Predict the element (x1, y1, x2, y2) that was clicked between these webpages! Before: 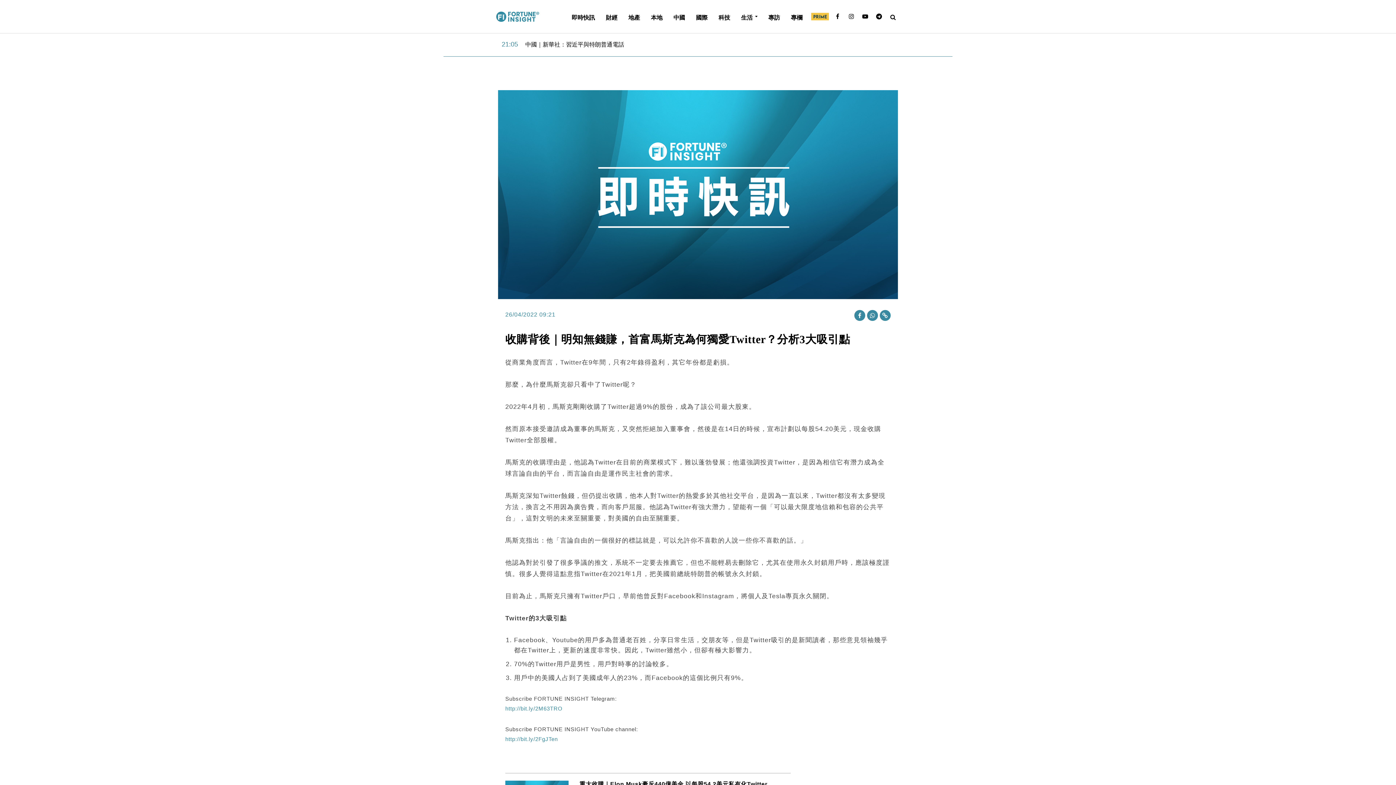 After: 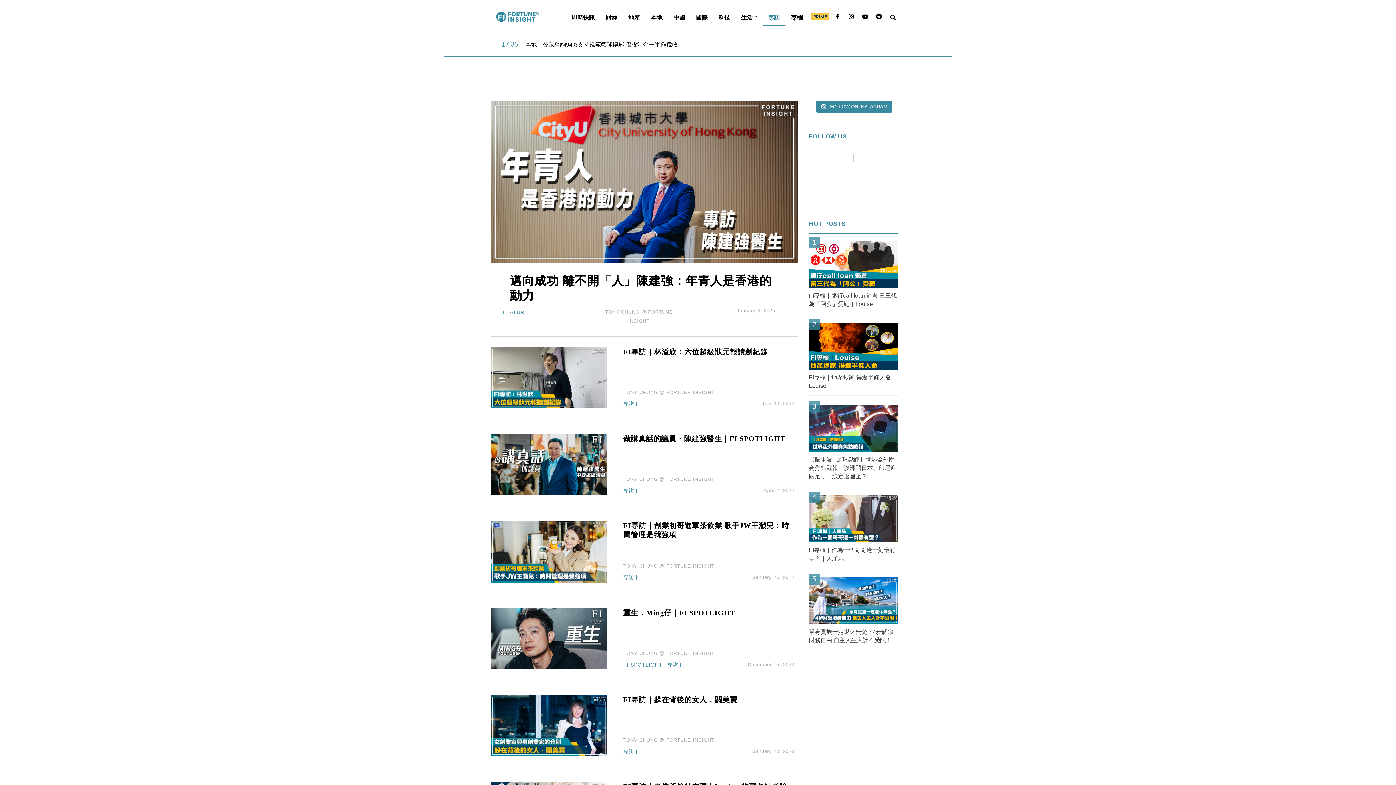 Action: bbox: (763, 10, 785, 24) label: 專訪